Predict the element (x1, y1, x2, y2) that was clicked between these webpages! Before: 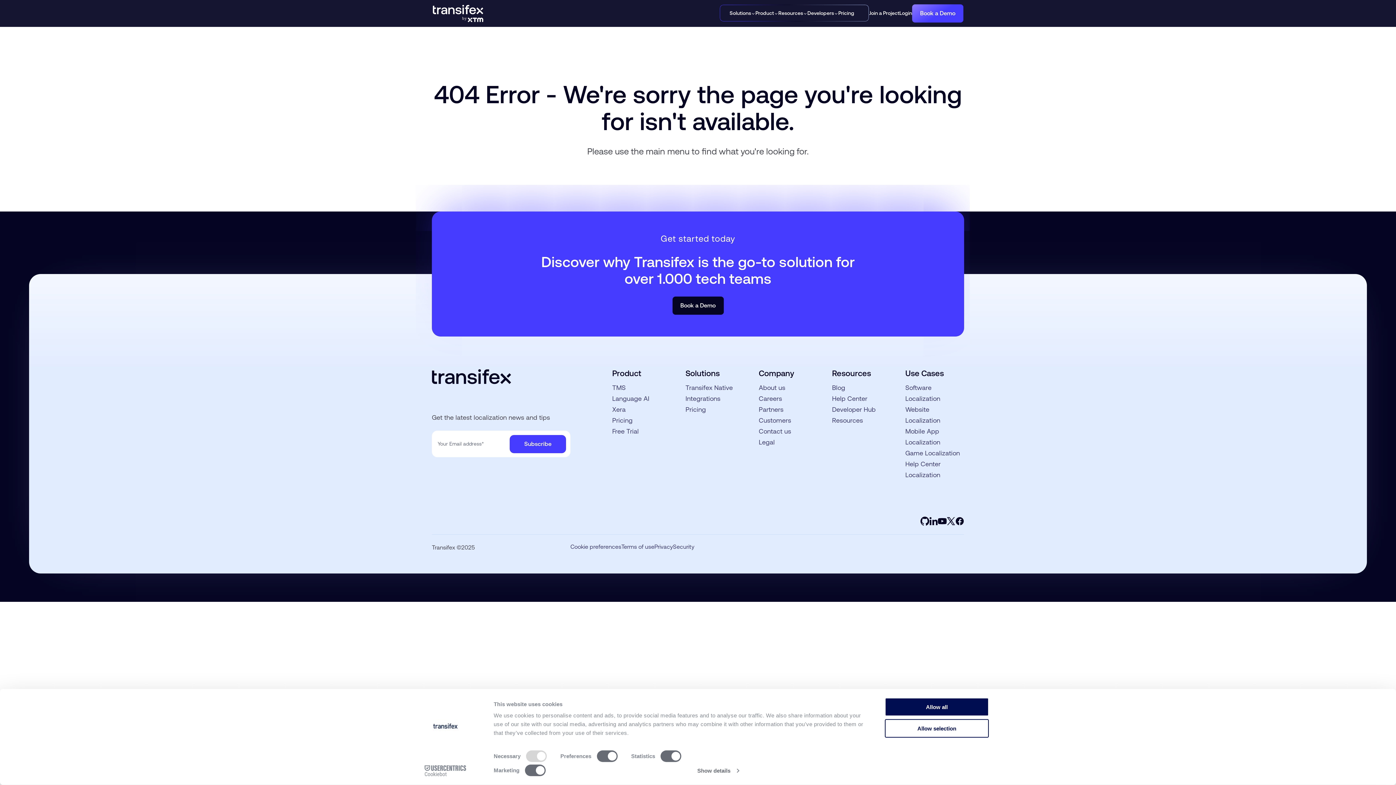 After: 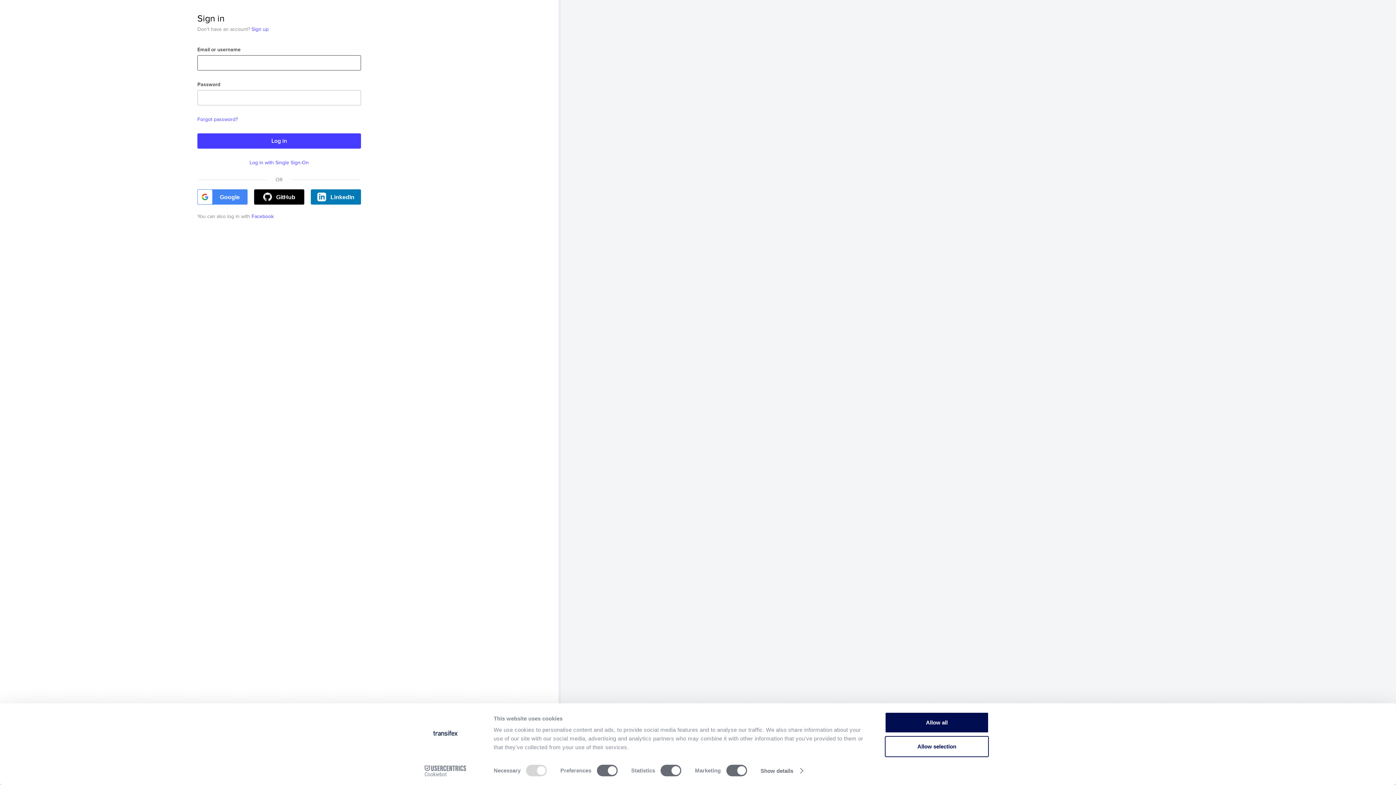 Action: bbox: (899, 10, 912, 15) label: Login